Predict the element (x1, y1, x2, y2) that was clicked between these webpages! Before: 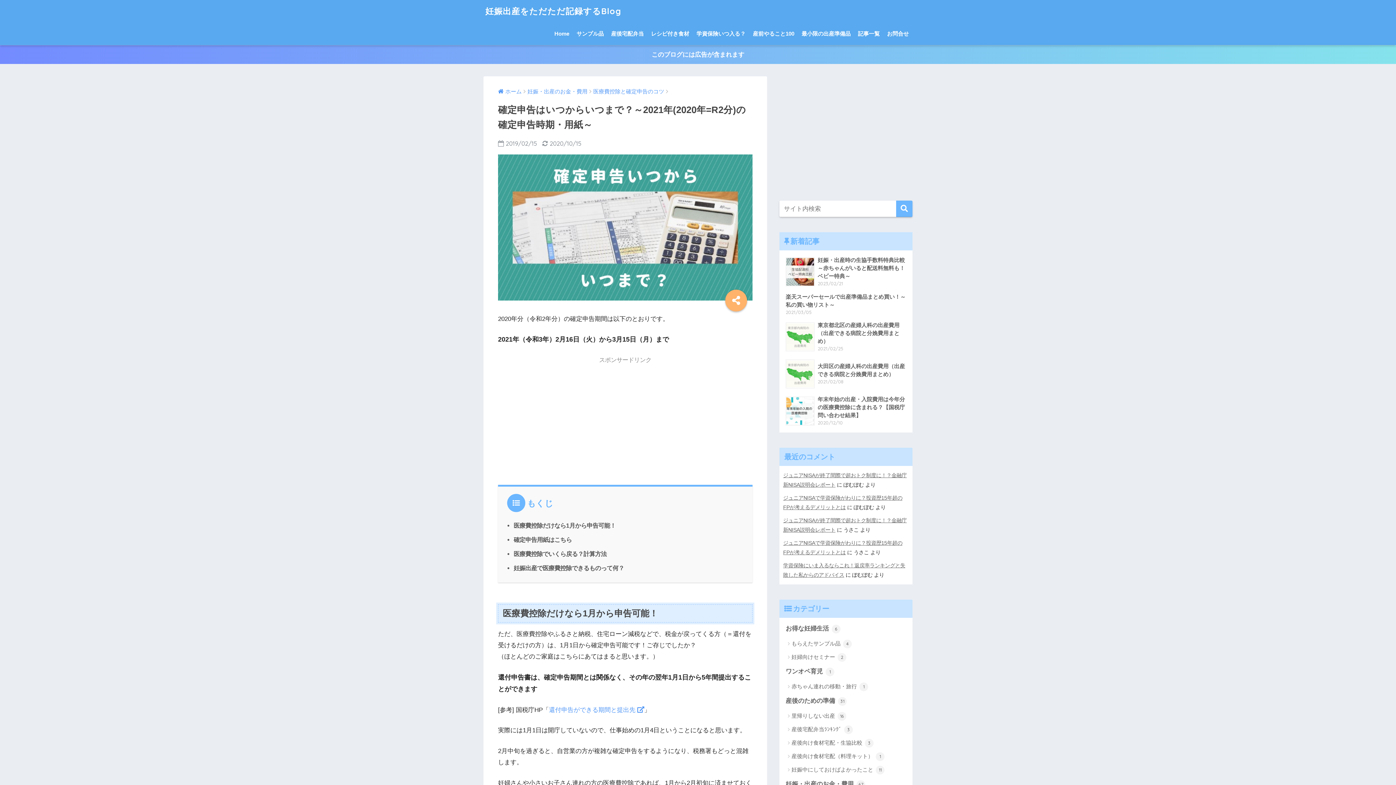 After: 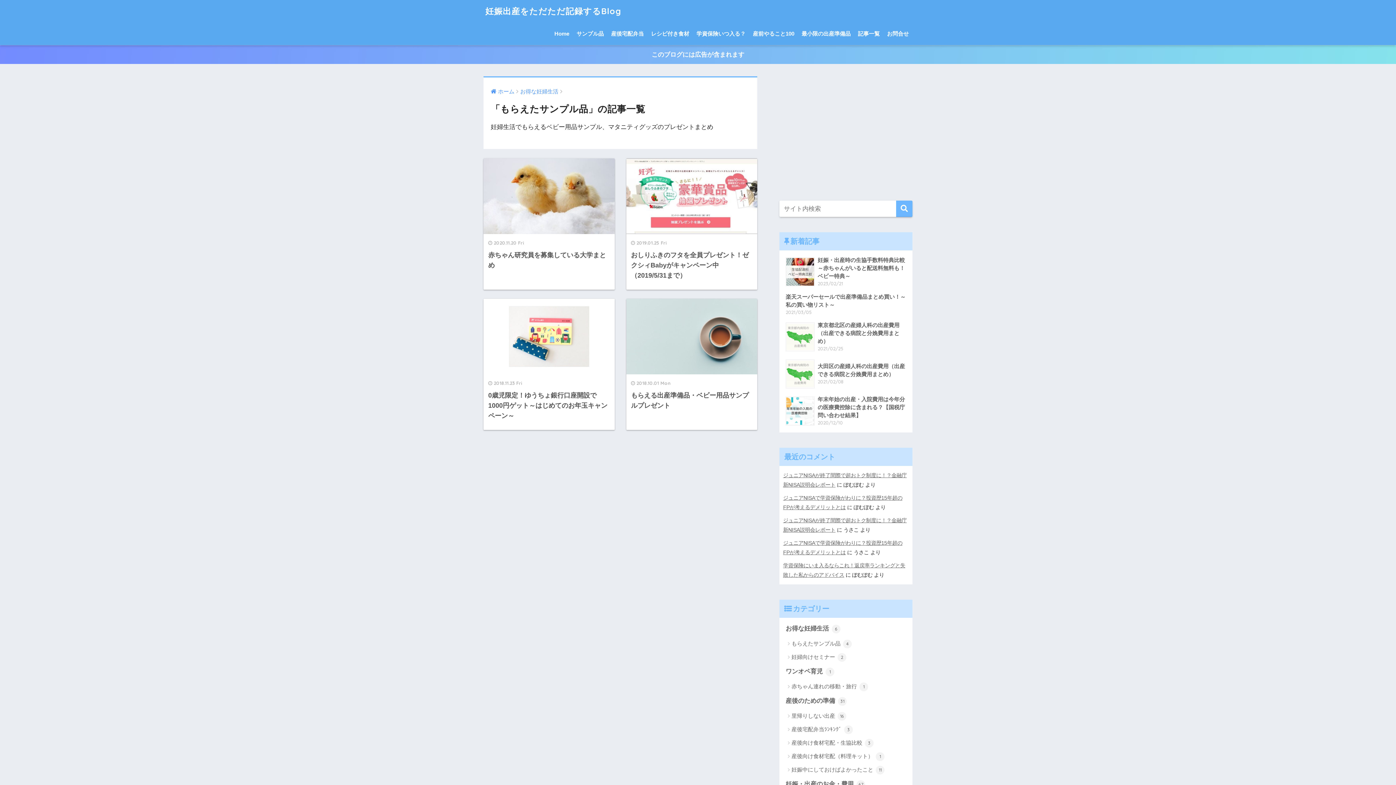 Action: label: もらえたサンプル品 4 bbox: (783, 637, 909, 650)